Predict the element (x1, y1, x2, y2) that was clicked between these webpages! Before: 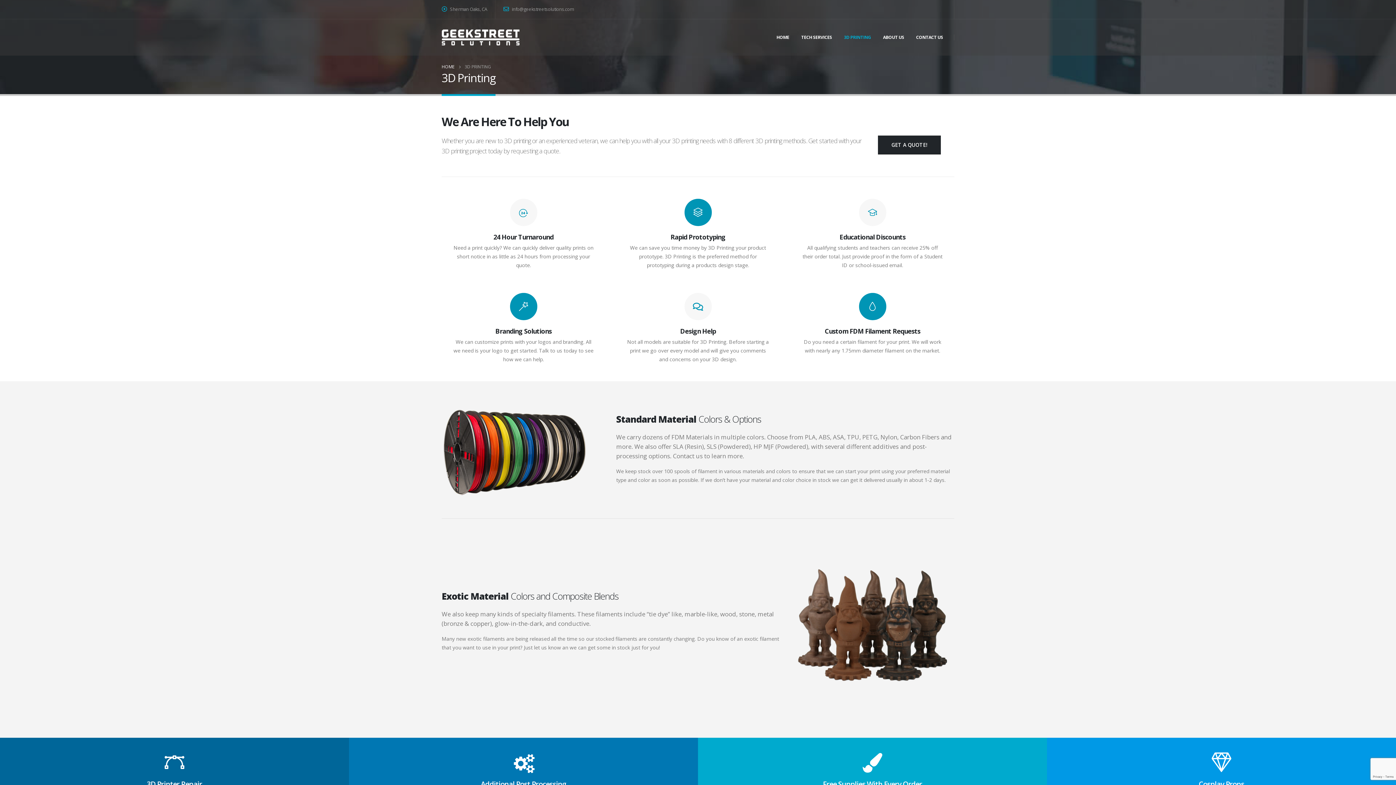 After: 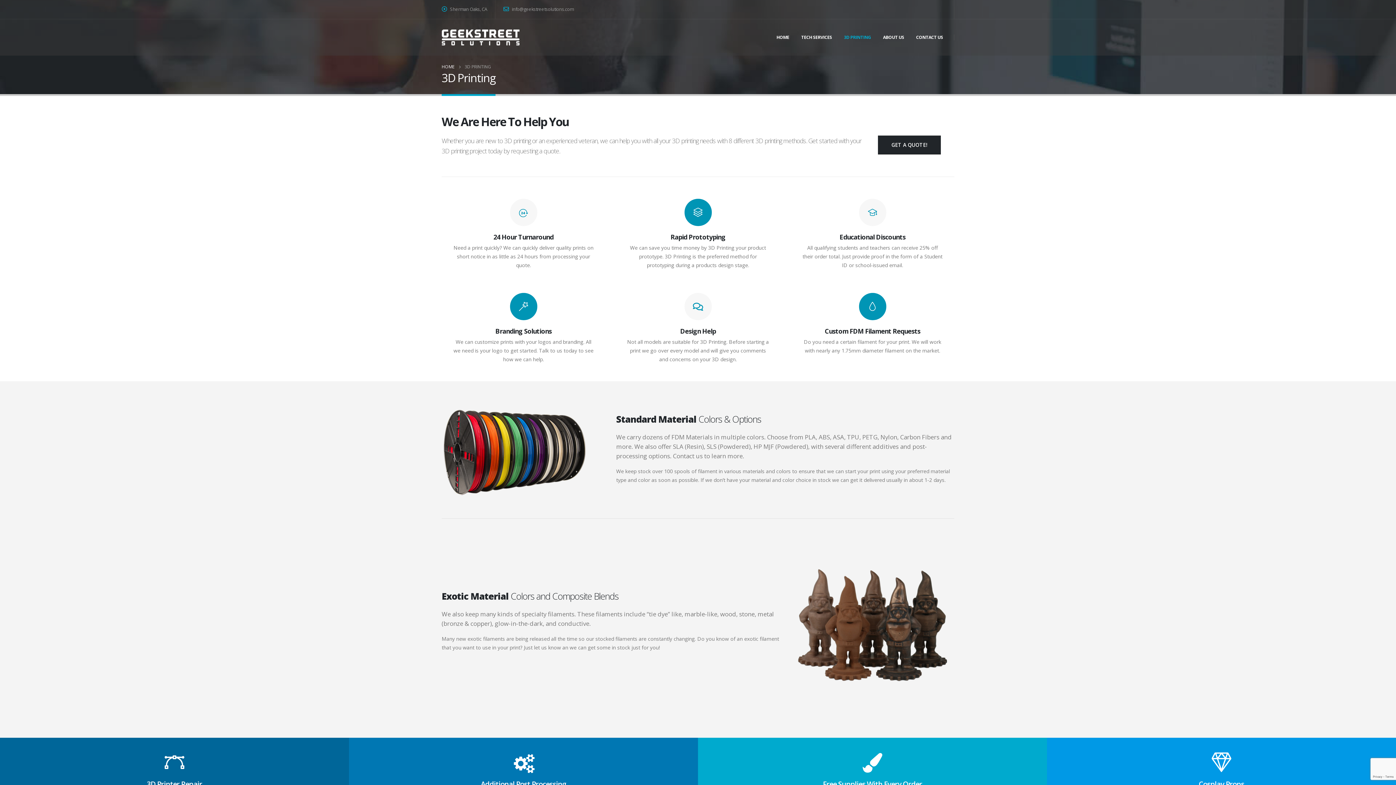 Action: bbox: (838, 19, 877, 55) label: 3D PRINTING